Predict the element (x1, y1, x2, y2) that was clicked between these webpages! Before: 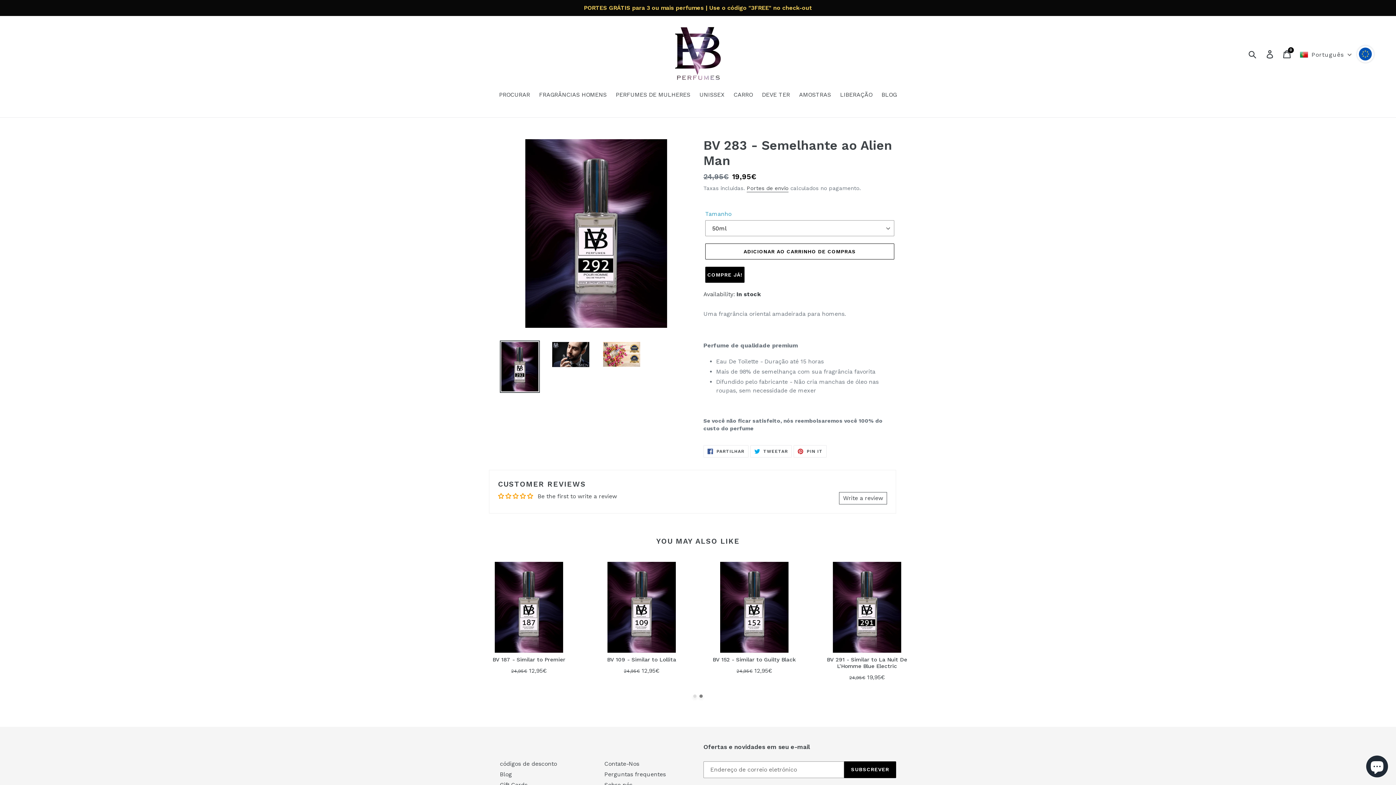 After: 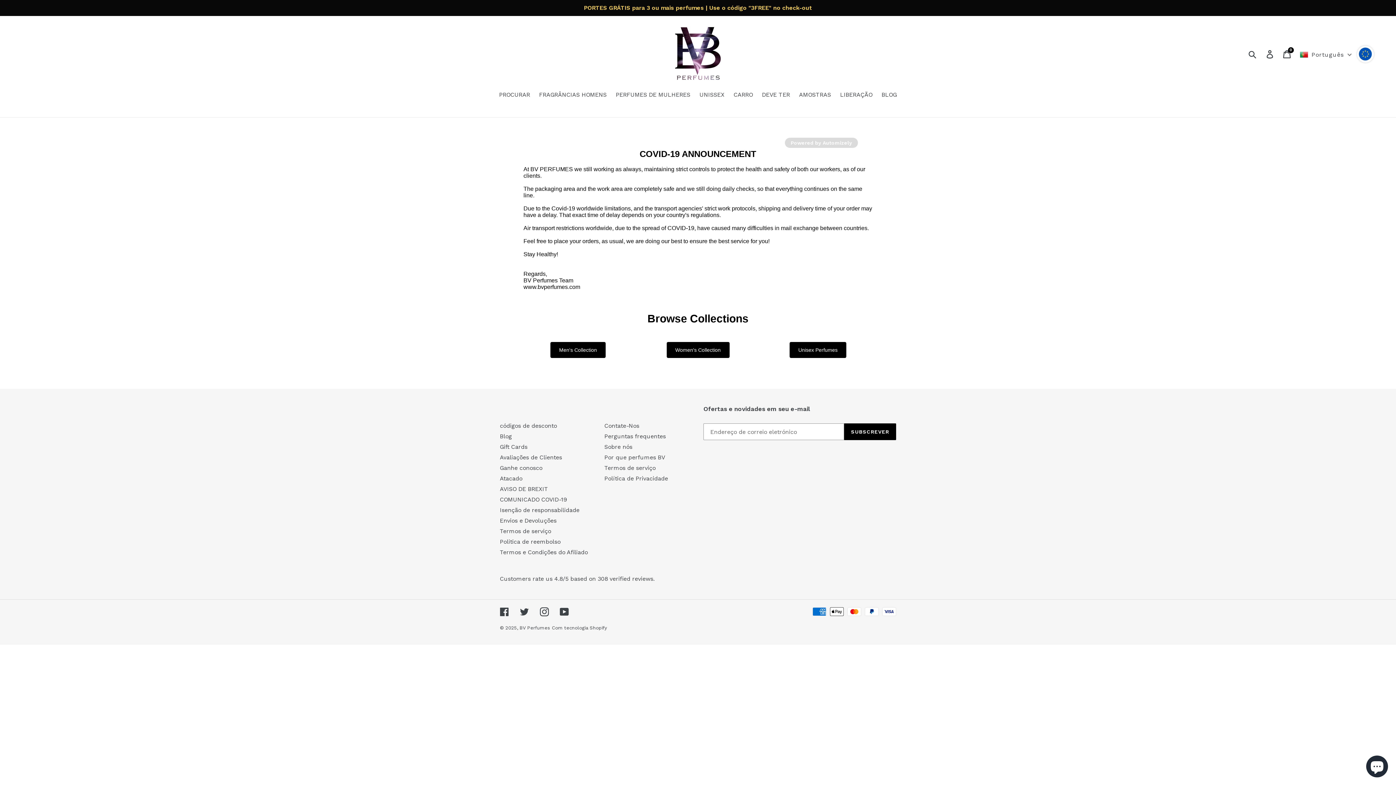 Action: bbox: (500, 743, 566, 750) label: COMUNICADO COVID-19